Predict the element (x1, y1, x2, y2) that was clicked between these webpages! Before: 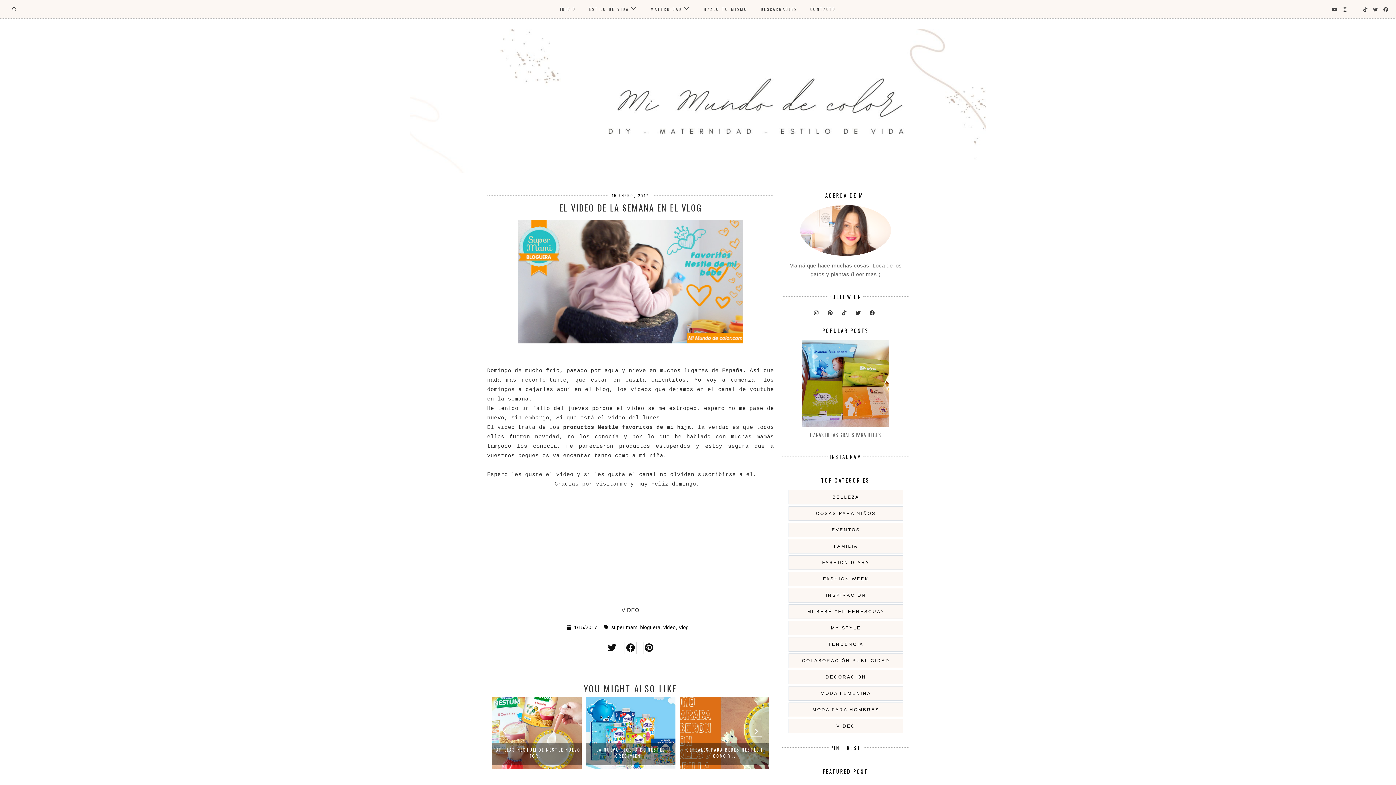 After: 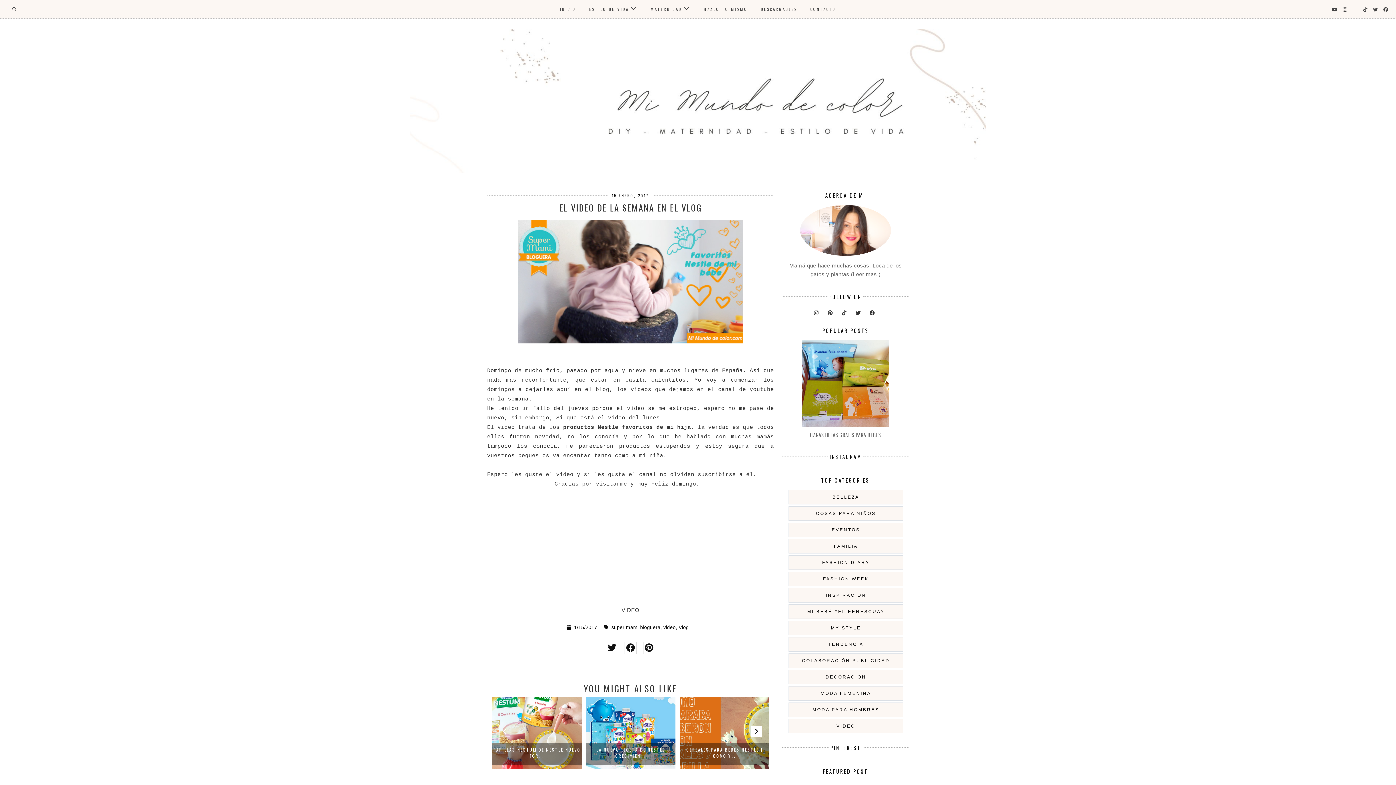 Action: bbox: (751, 726, 762, 737)